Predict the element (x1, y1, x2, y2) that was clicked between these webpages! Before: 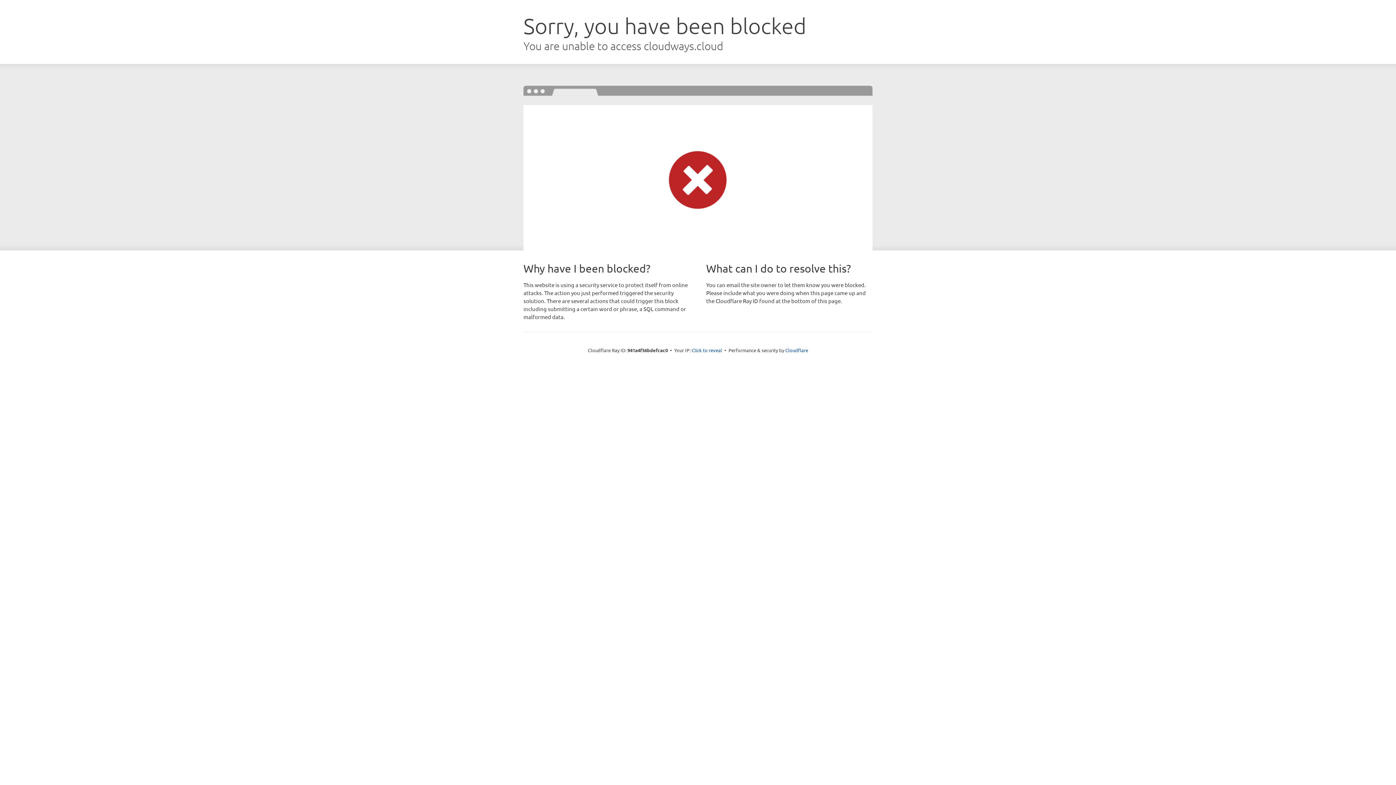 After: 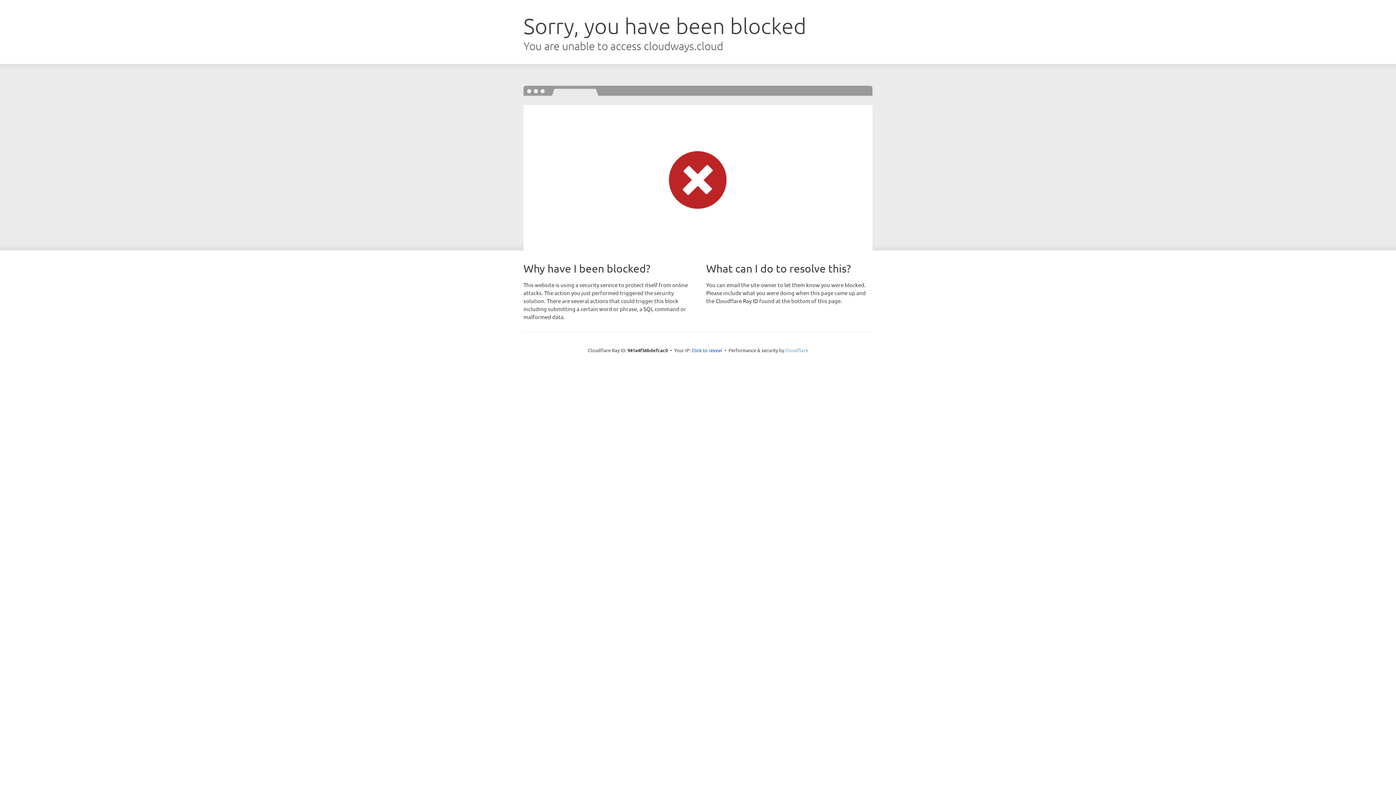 Action: label: Cloudflare bbox: (785, 347, 808, 353)